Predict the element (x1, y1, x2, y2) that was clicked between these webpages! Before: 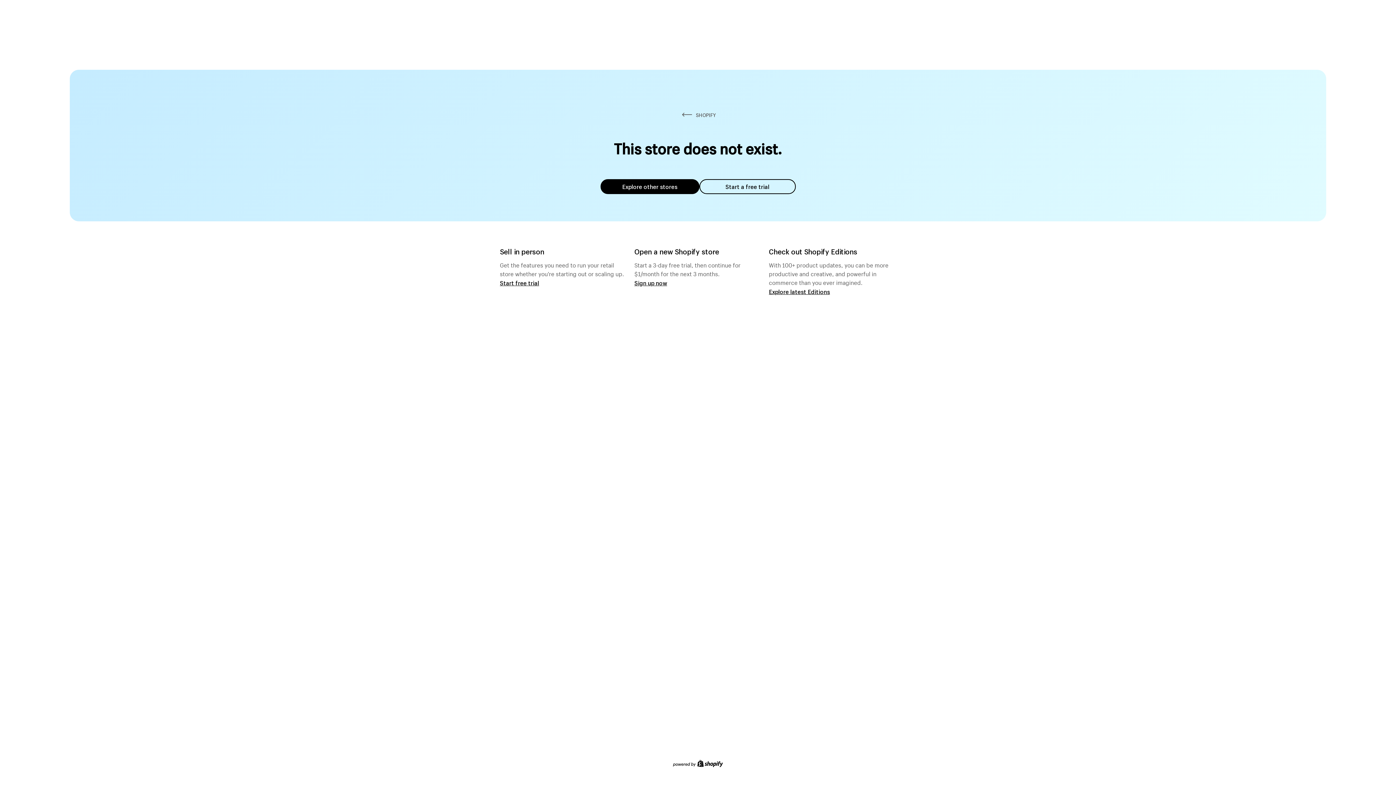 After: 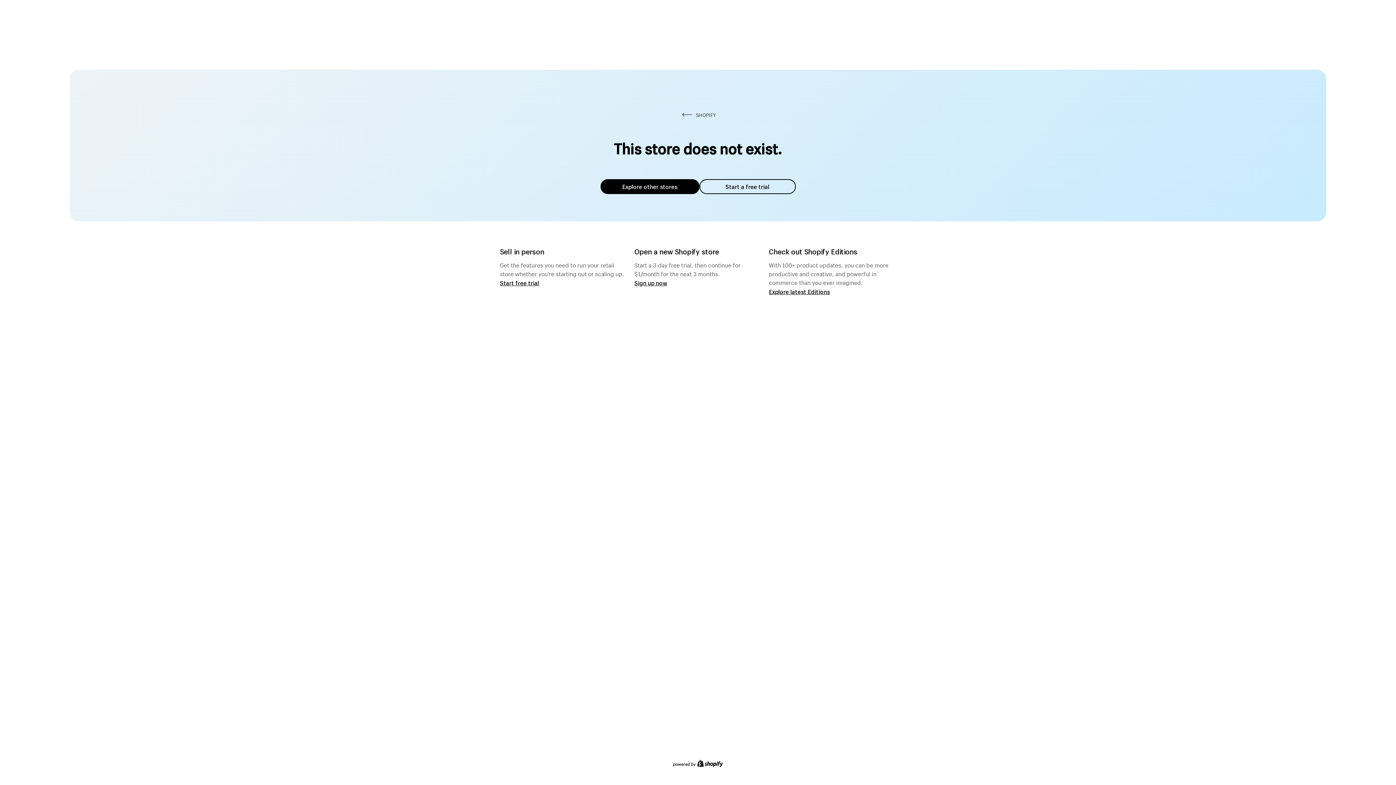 Action: bbox: (600, 179, 699, 194) label: Explore other stores